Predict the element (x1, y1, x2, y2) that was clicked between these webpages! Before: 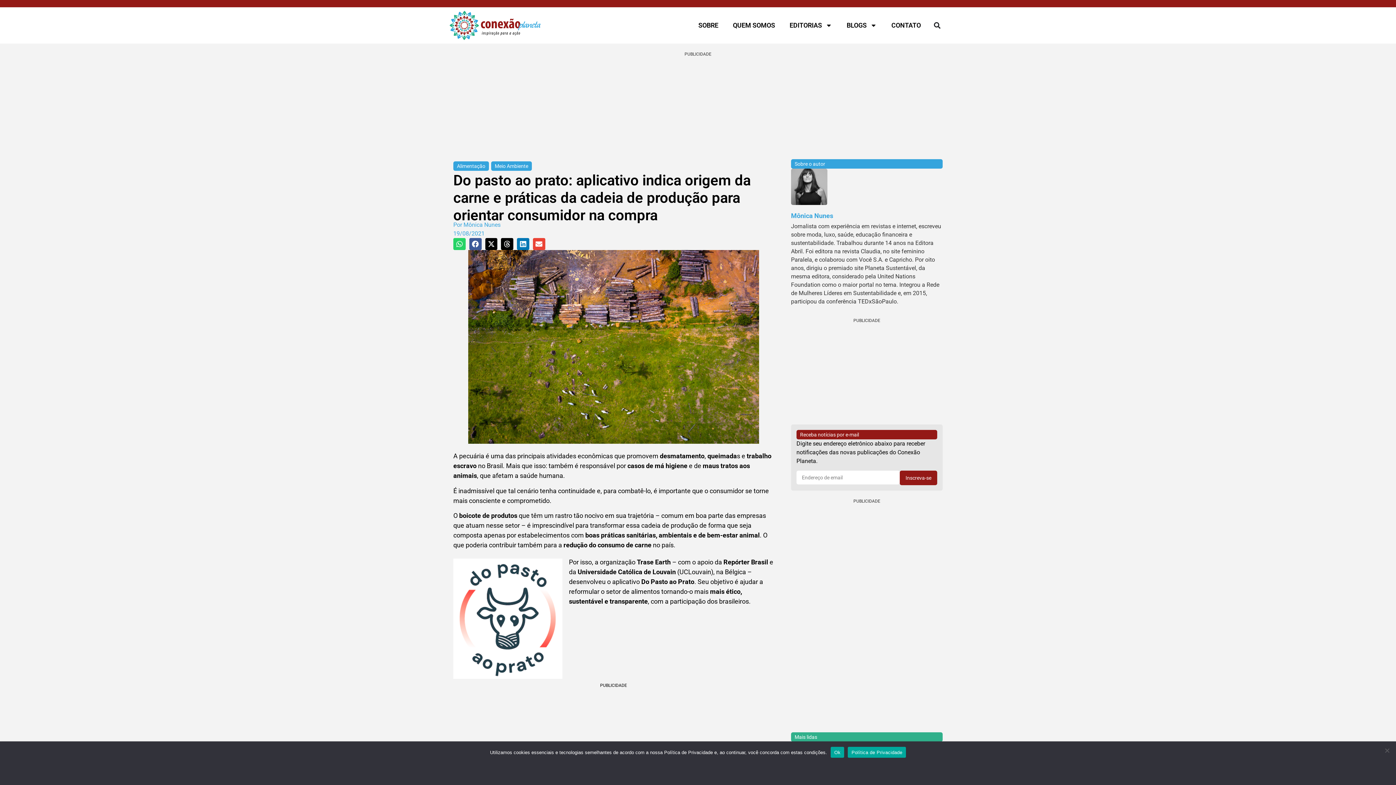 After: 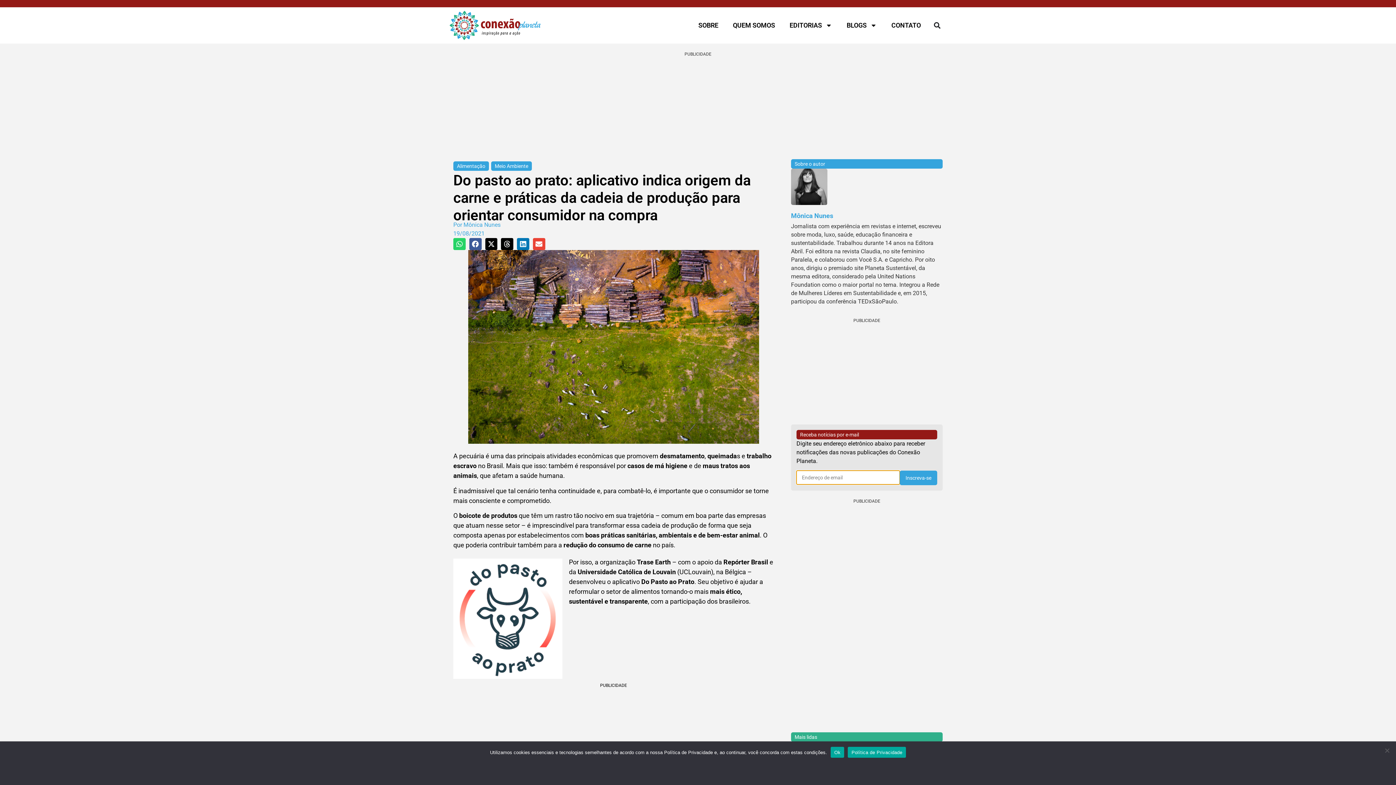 Action: bbox: (900, 470, 937, 485) label: Inscreva-se